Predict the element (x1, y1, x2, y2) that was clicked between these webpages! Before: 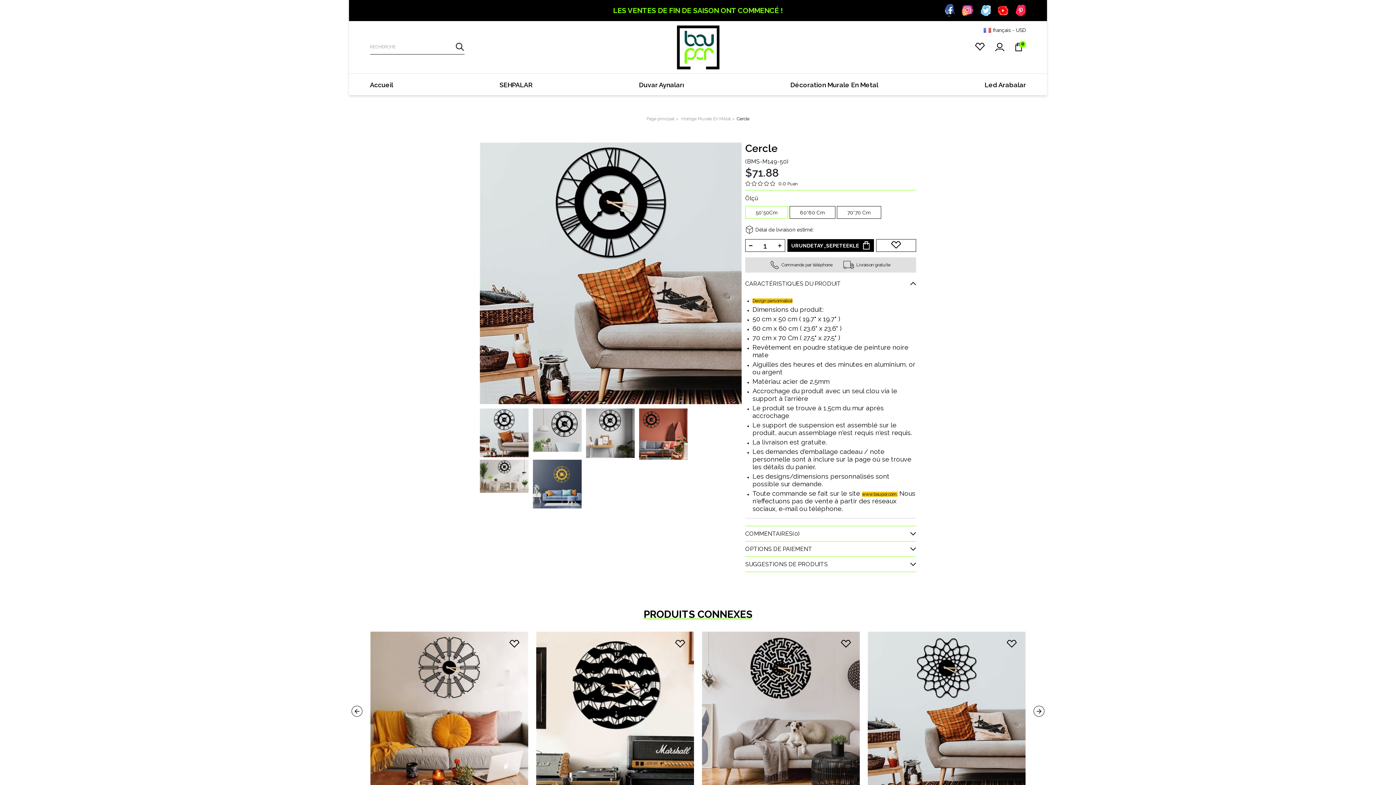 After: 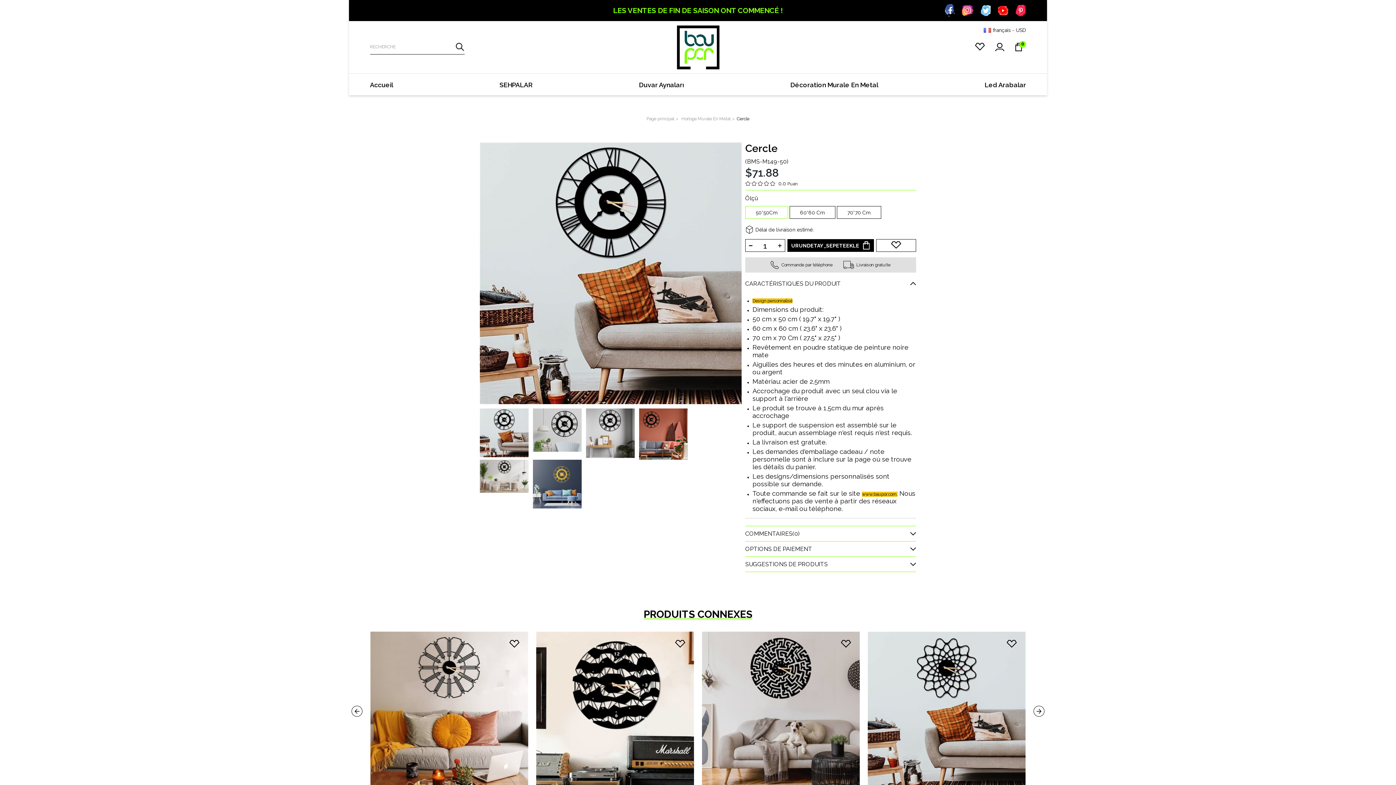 Action: bbox: (736, 113, 749, 124) label: Cercle